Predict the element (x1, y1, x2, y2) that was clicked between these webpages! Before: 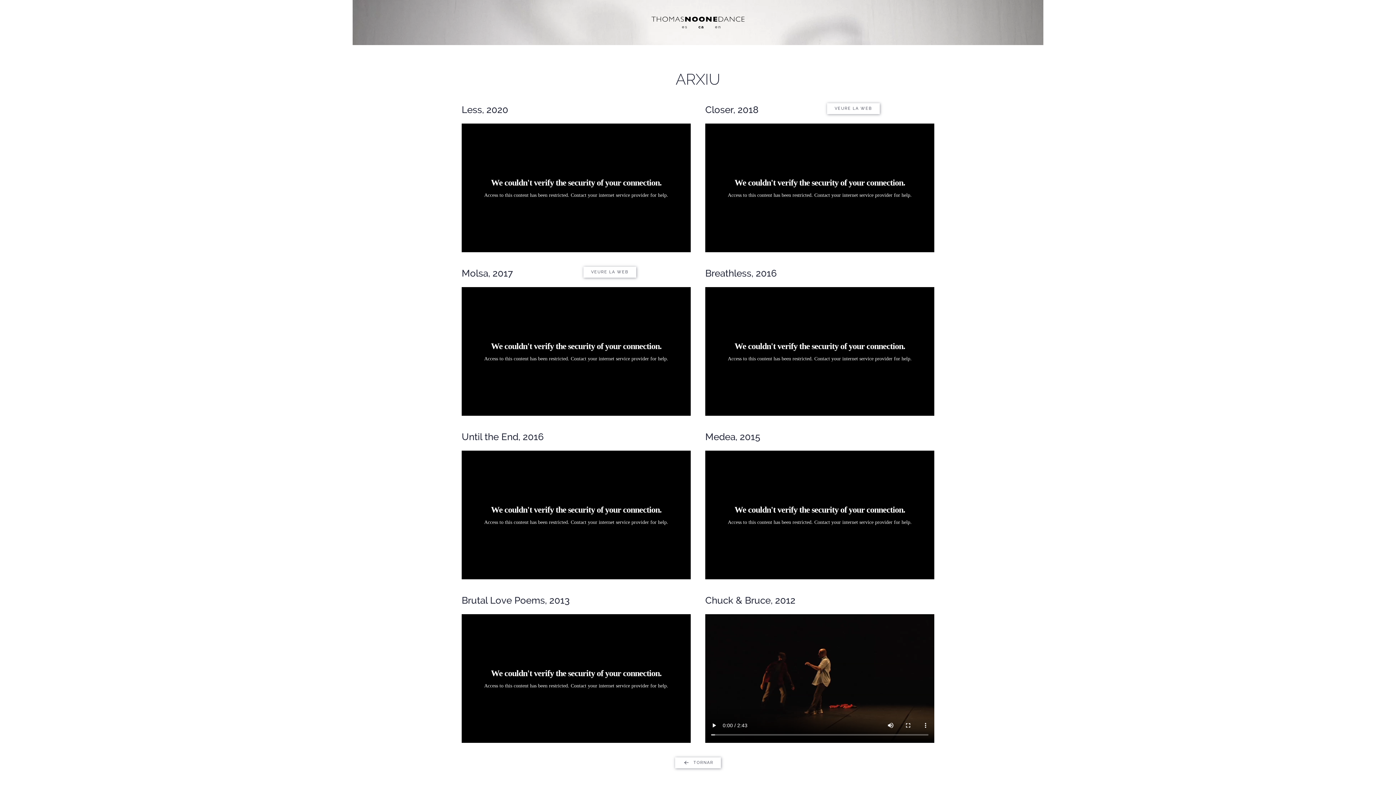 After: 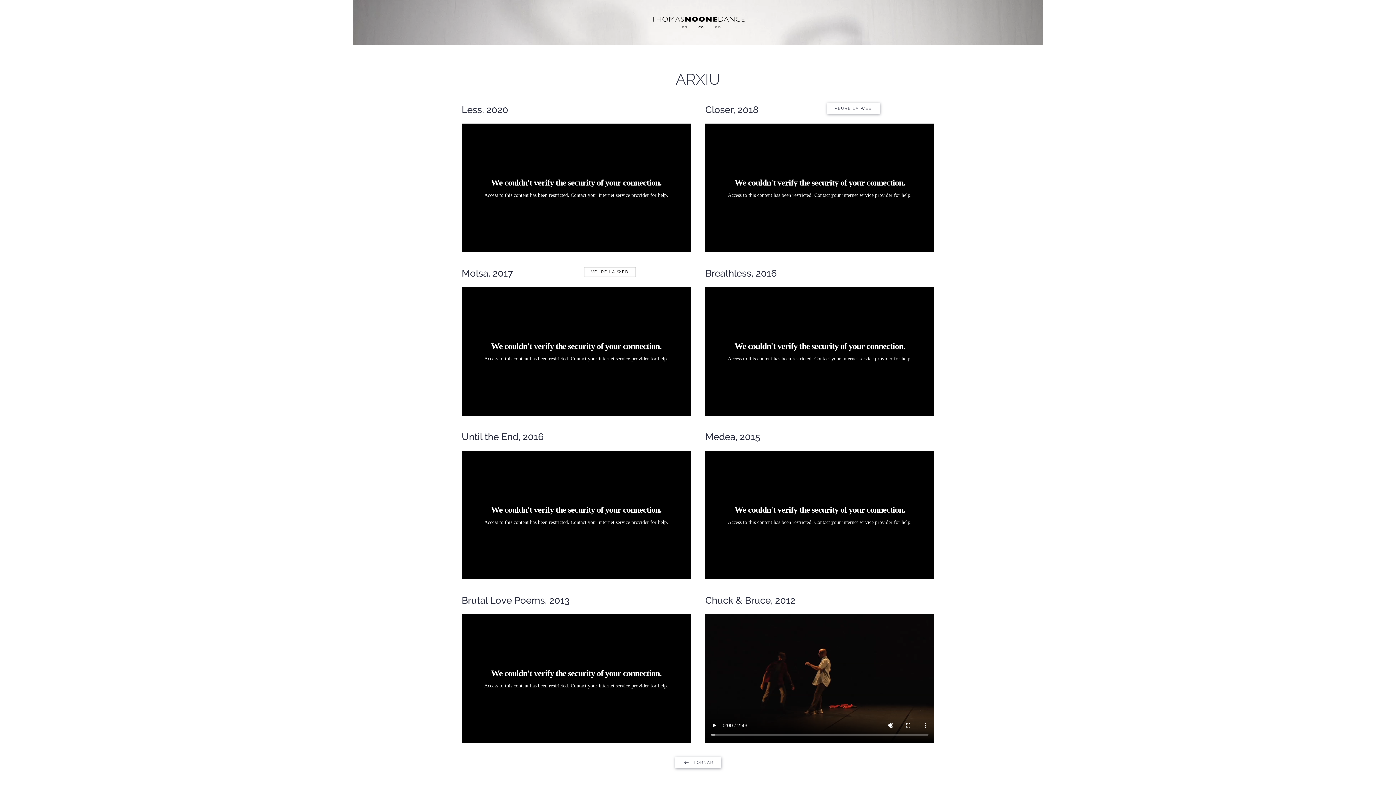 Action: bbox: (583, 266, 636, 277) label: VEURE LA WEB